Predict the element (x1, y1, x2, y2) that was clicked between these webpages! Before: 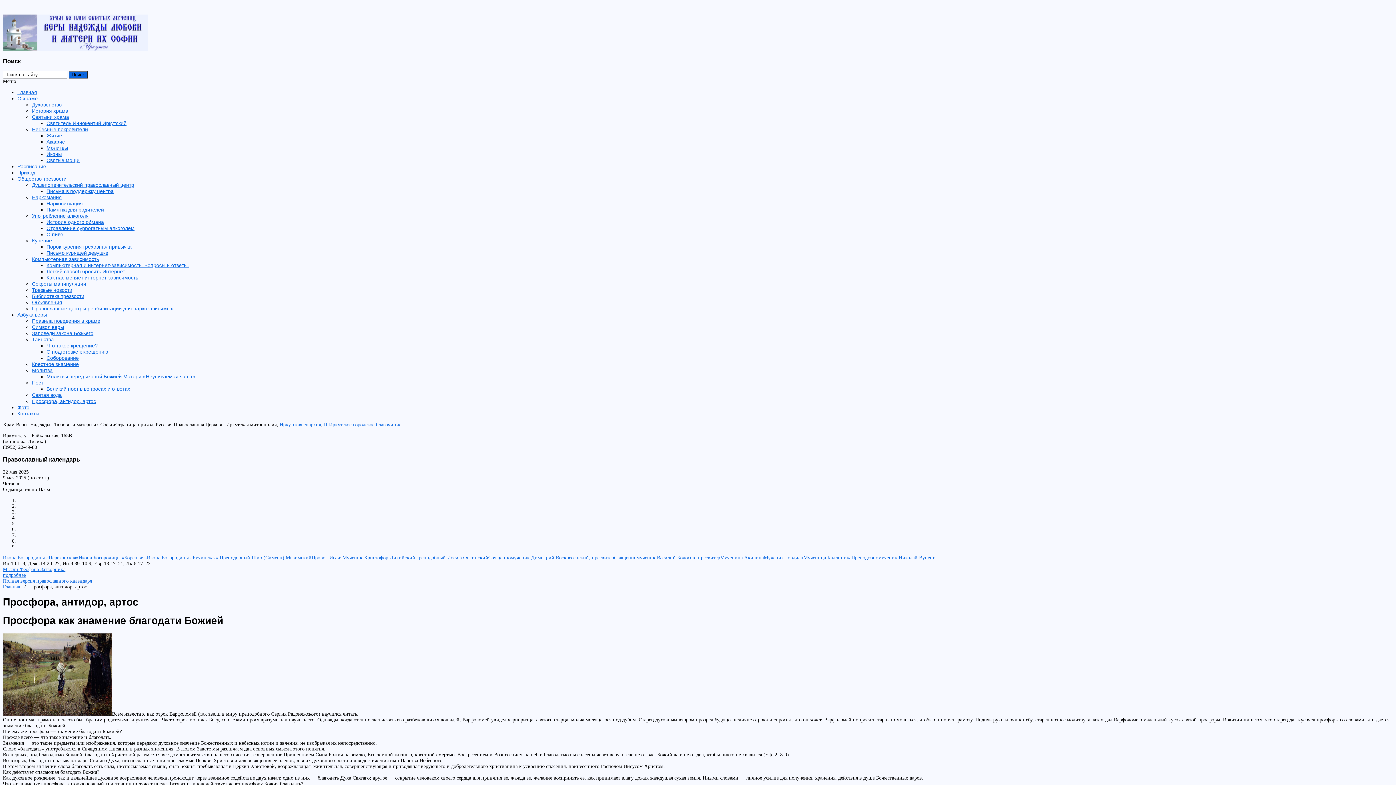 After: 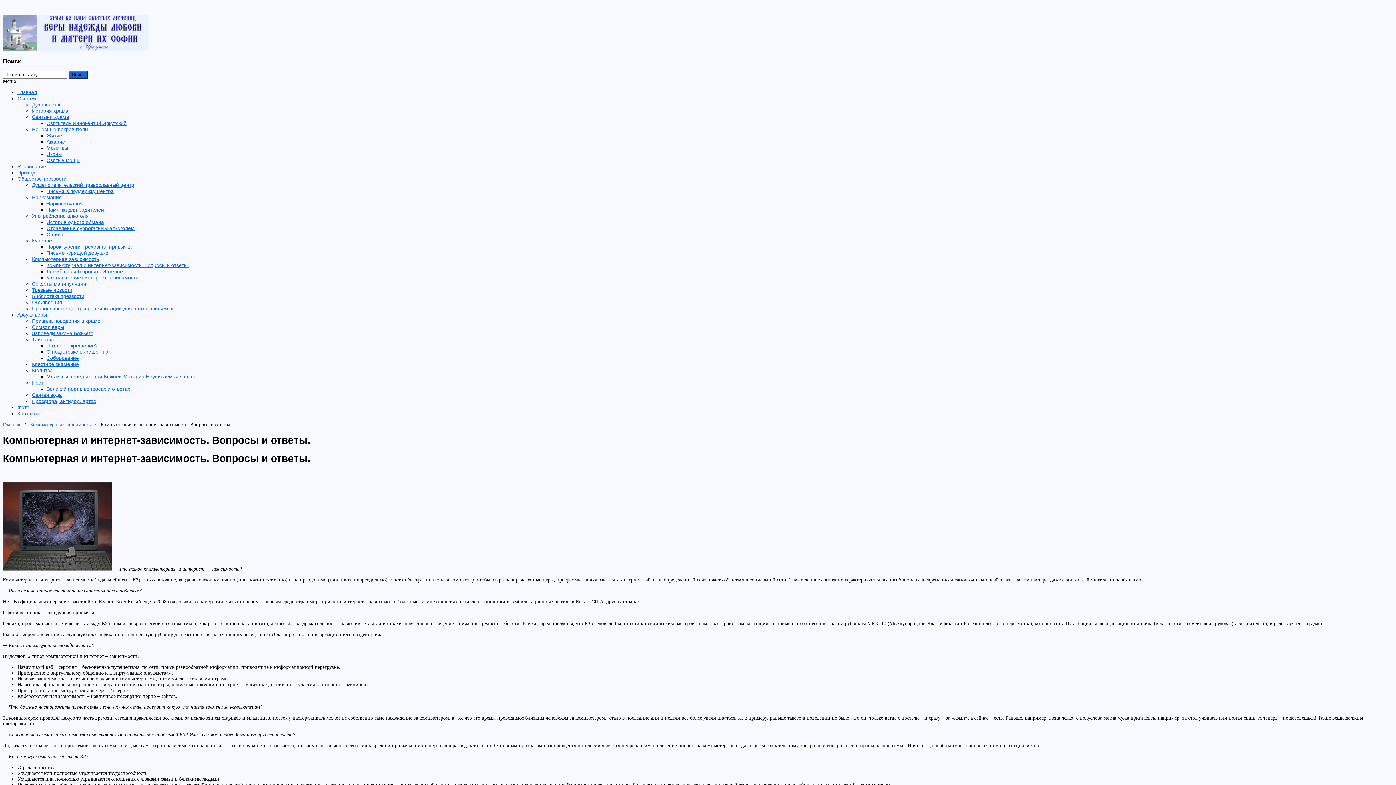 Action: bbox: (46, 262, 189, 268) label: Компьютерная и интернет-зависимость. Вопросы и ответы.